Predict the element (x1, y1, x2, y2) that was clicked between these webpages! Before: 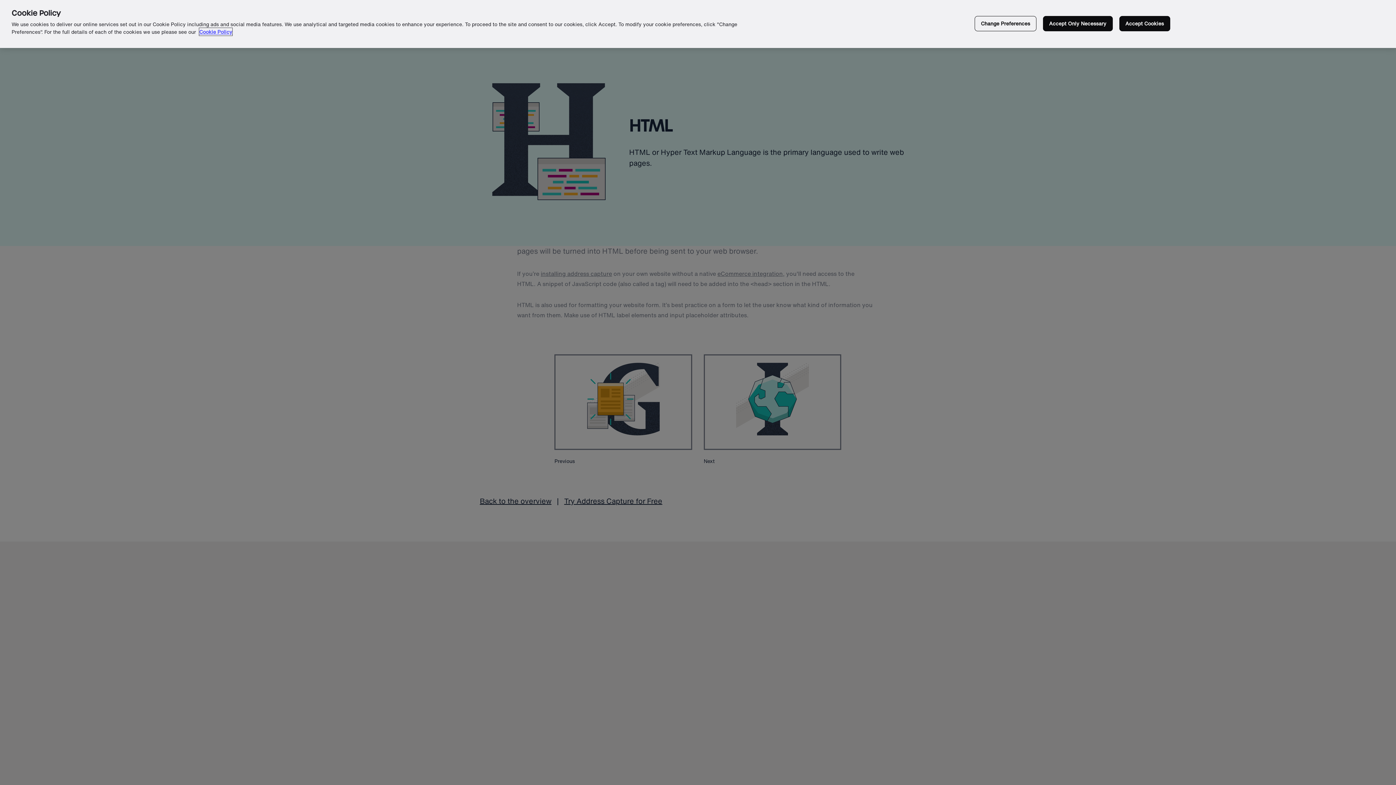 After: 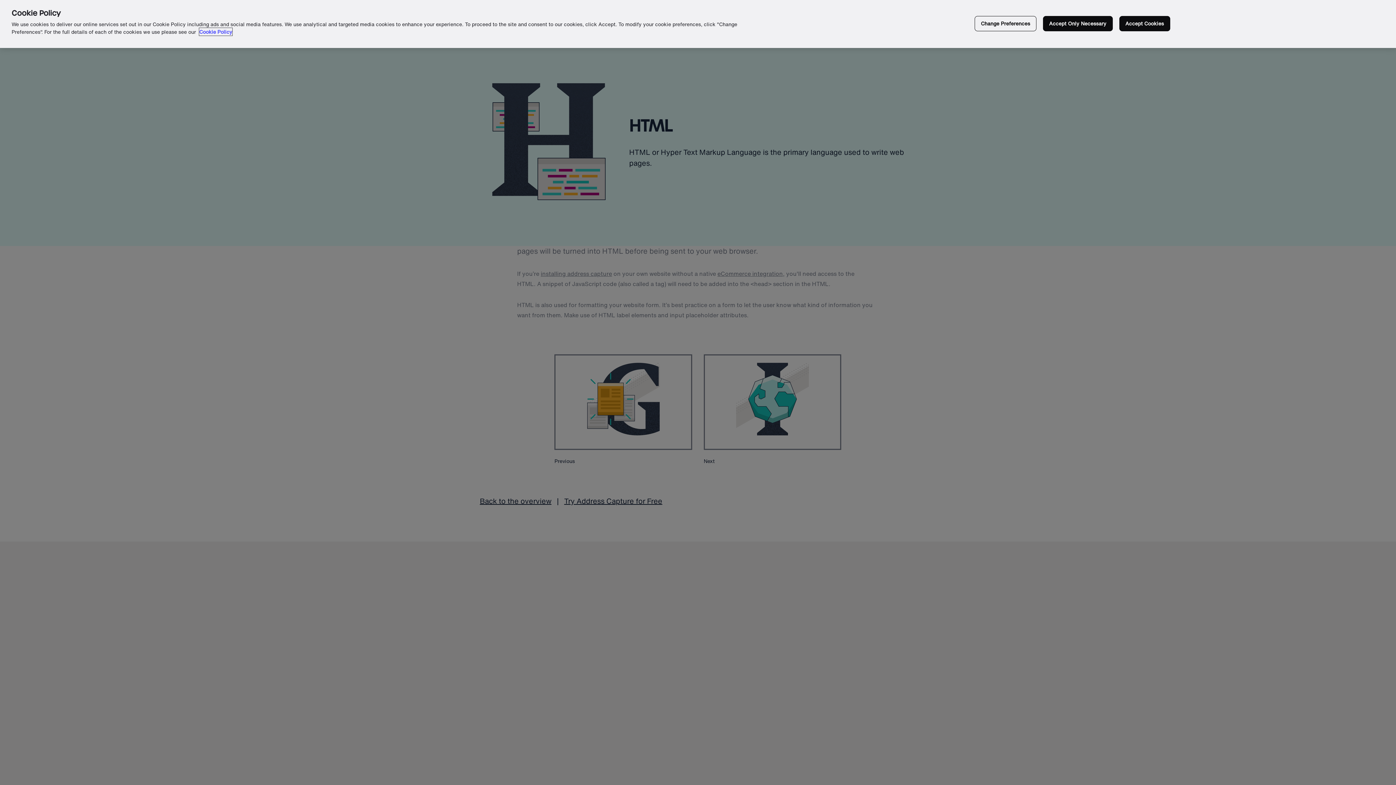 Action: label: More information about your privacy in our cookie policy, opens in a new tab bbox: (199, 28, 232, 35)